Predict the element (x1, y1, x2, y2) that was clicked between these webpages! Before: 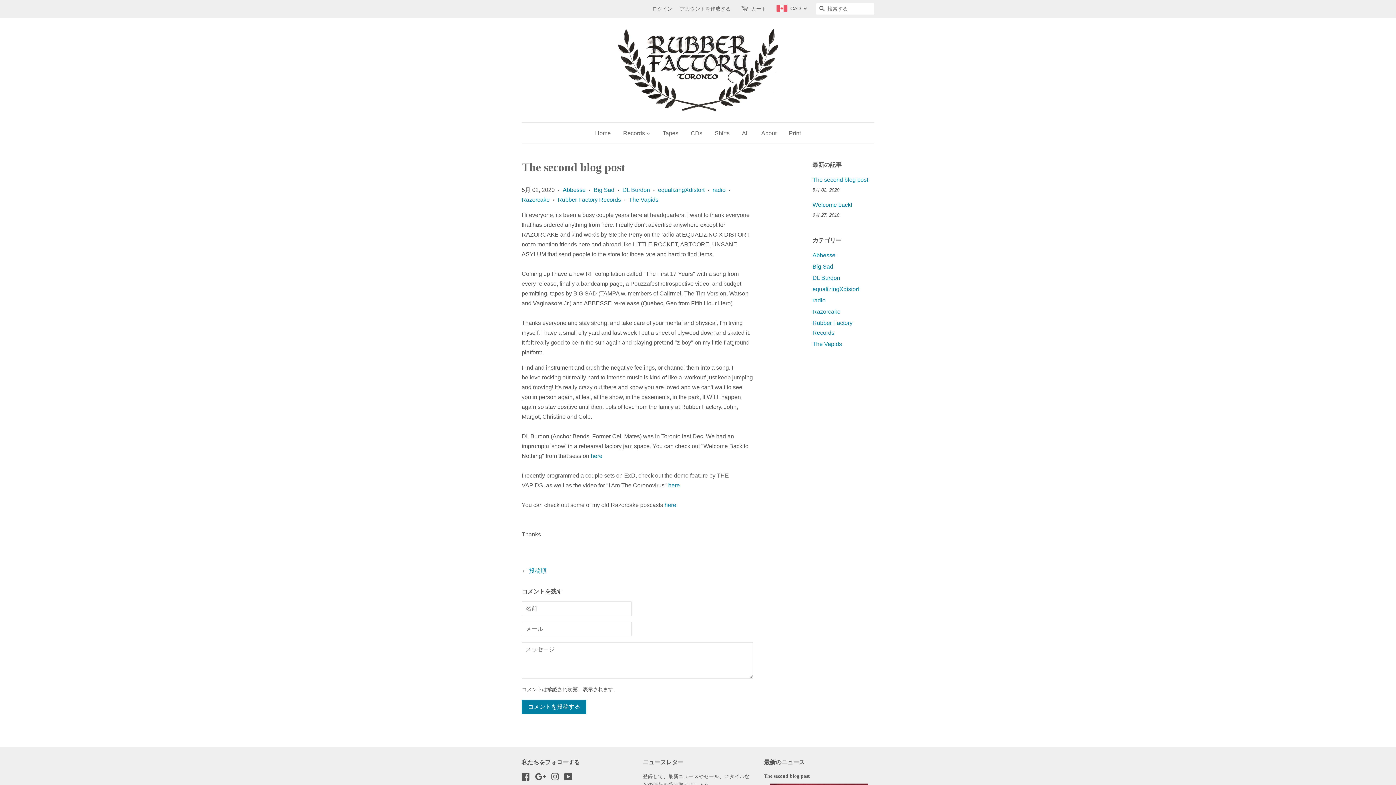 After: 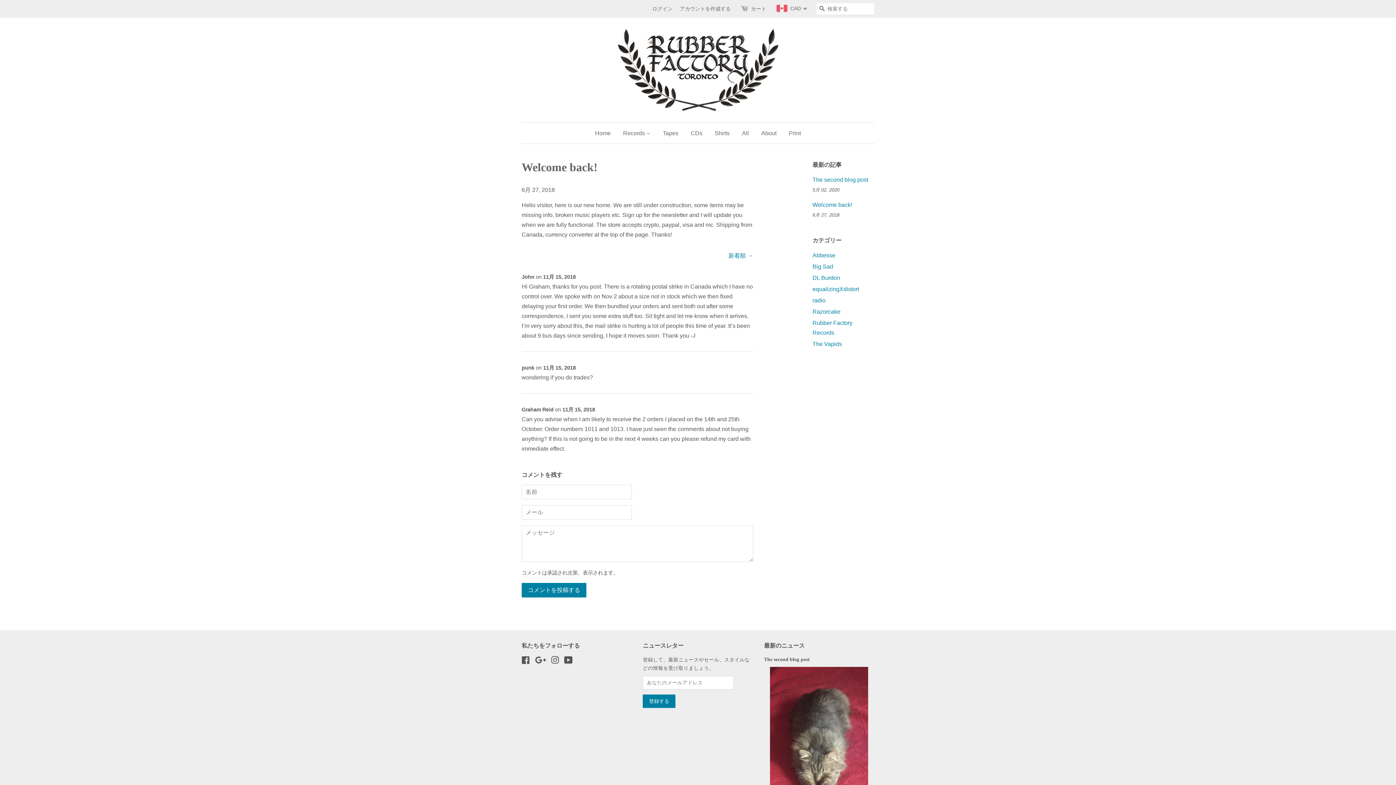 Action: bbox: (529, 568, 546, 574) label: 投稿順